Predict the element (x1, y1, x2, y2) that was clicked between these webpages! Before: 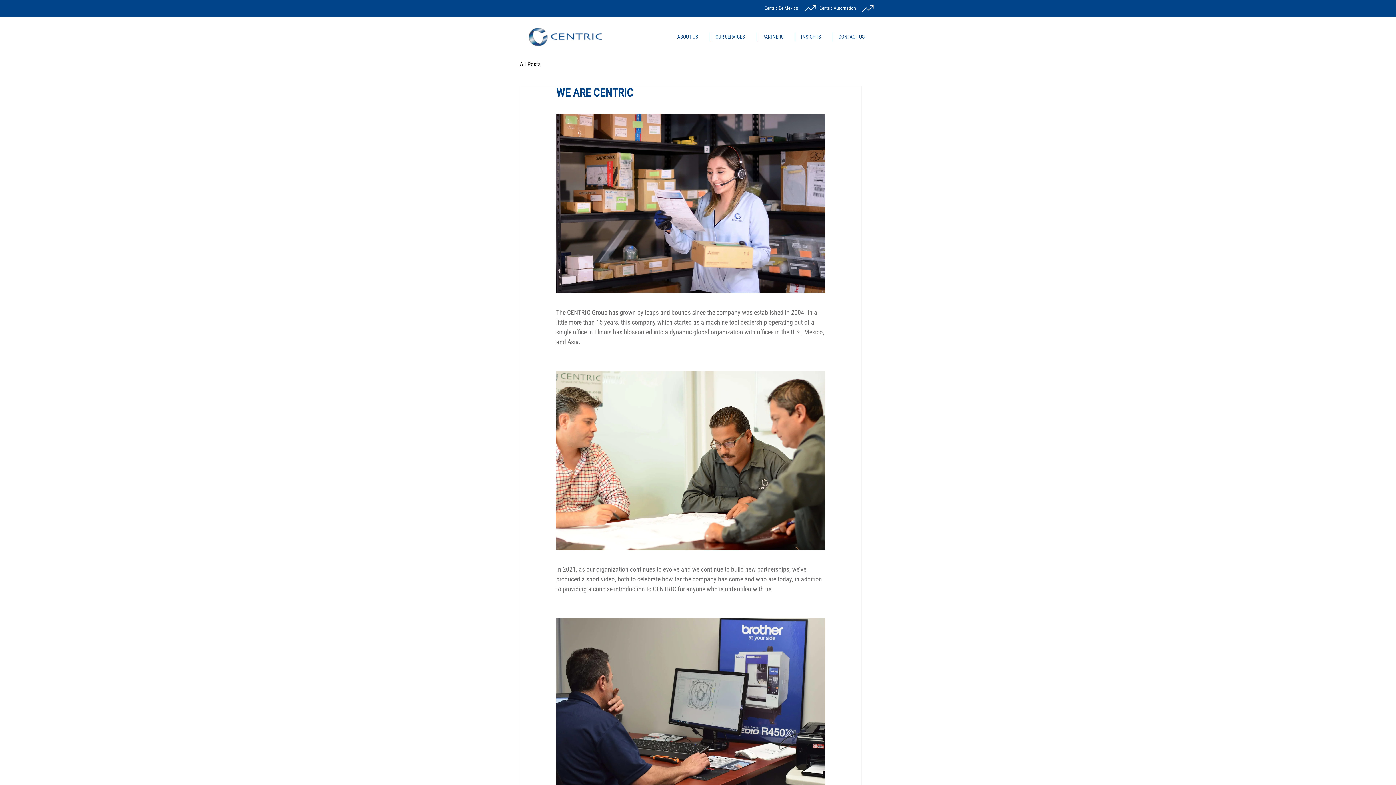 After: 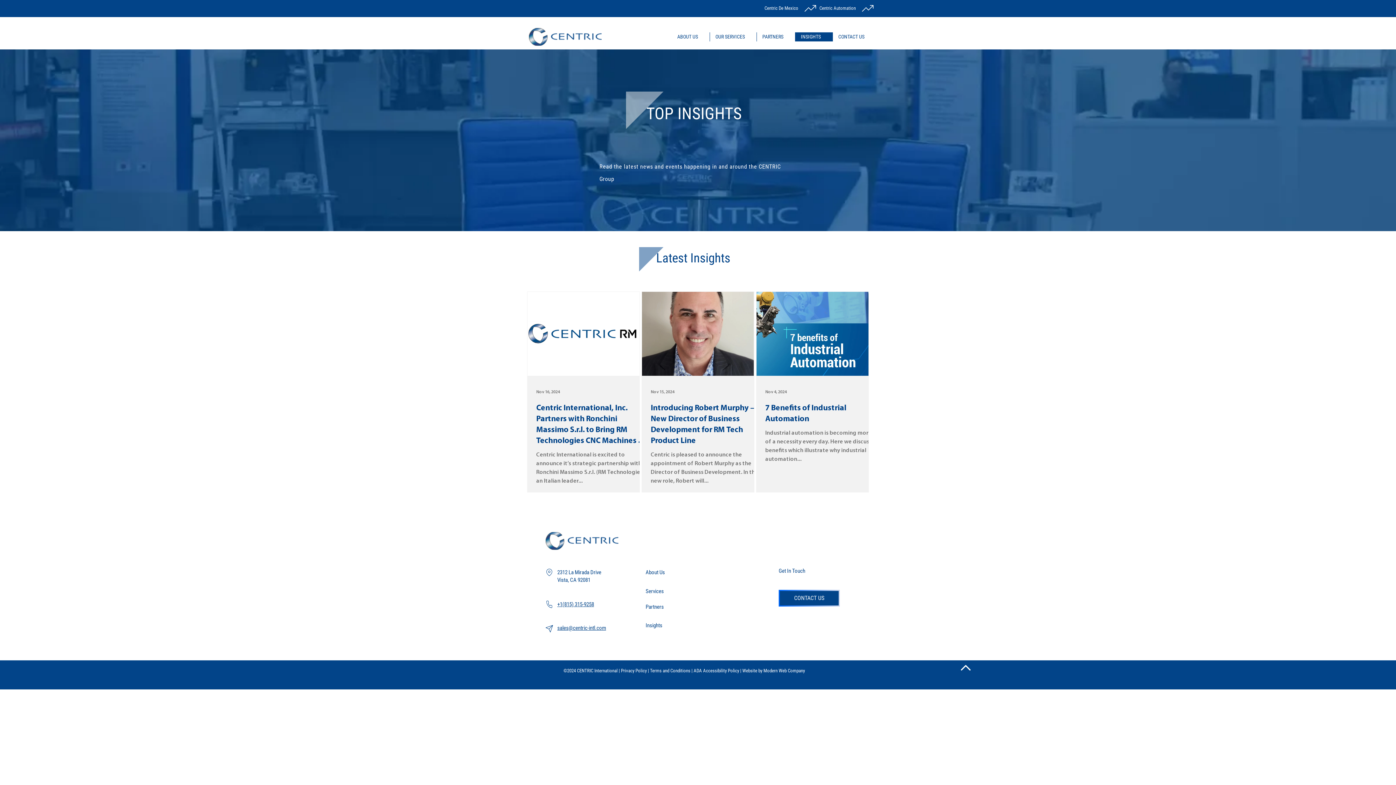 Action: bbox: (795, 32, 832, 41) label: INSIGHTS